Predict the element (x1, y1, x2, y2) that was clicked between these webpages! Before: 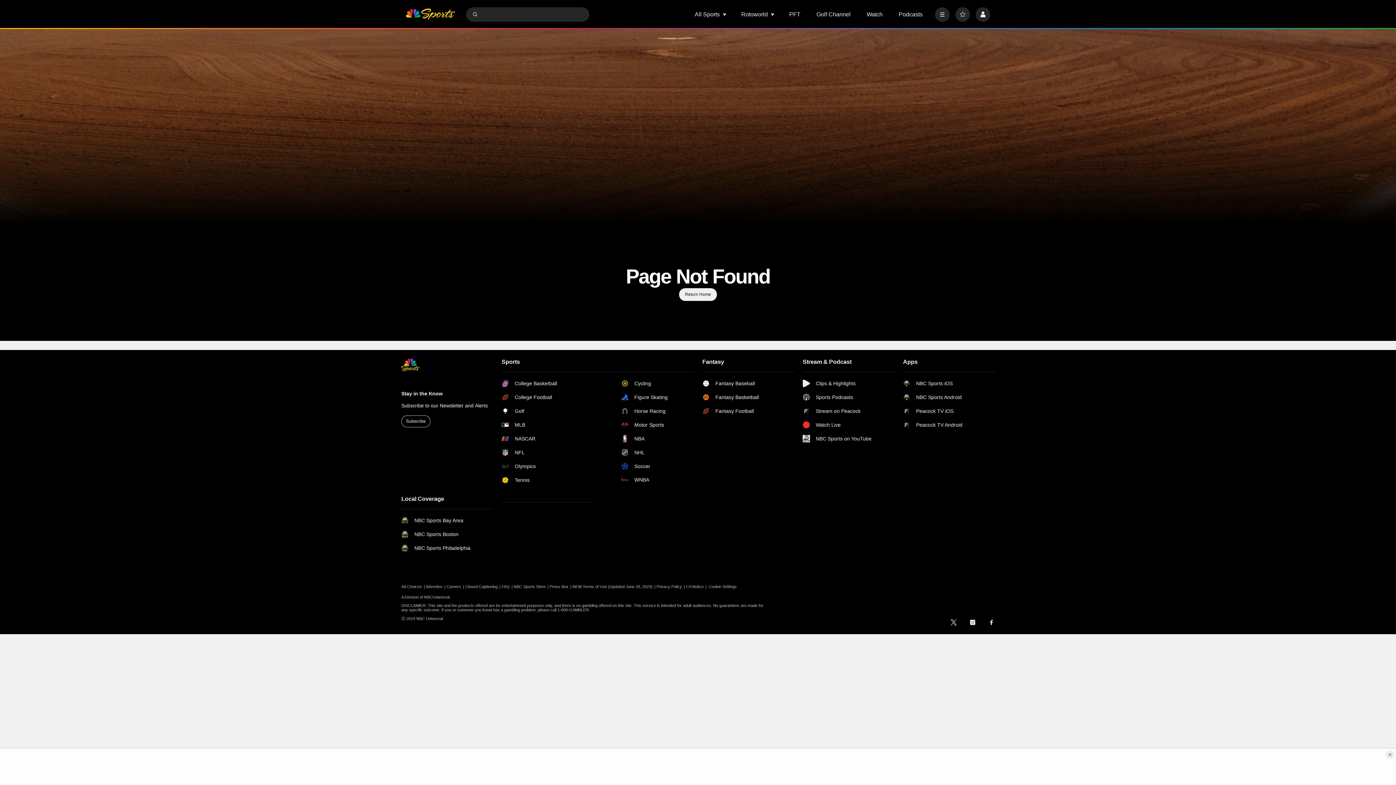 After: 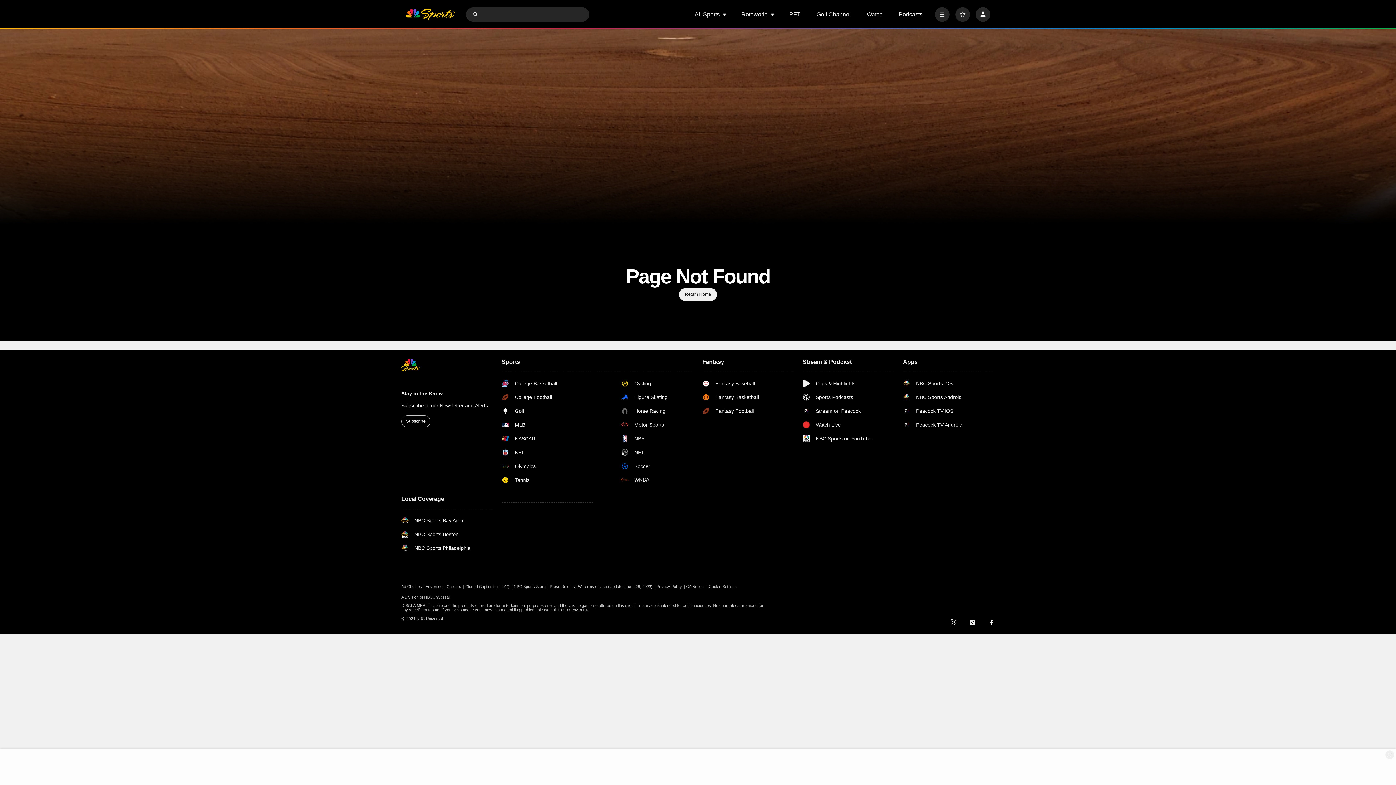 Action: label: twitter bbox: (950, 619, 957, 625)